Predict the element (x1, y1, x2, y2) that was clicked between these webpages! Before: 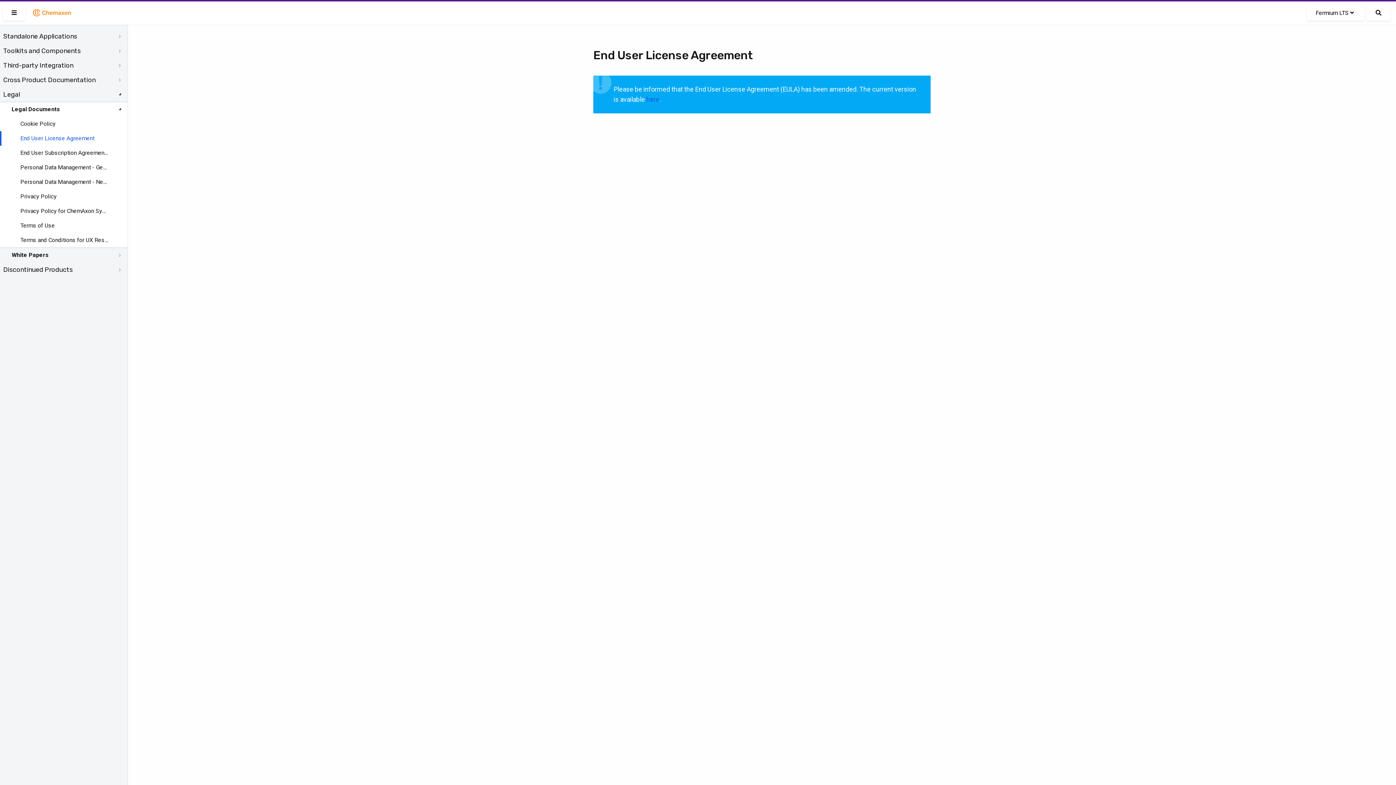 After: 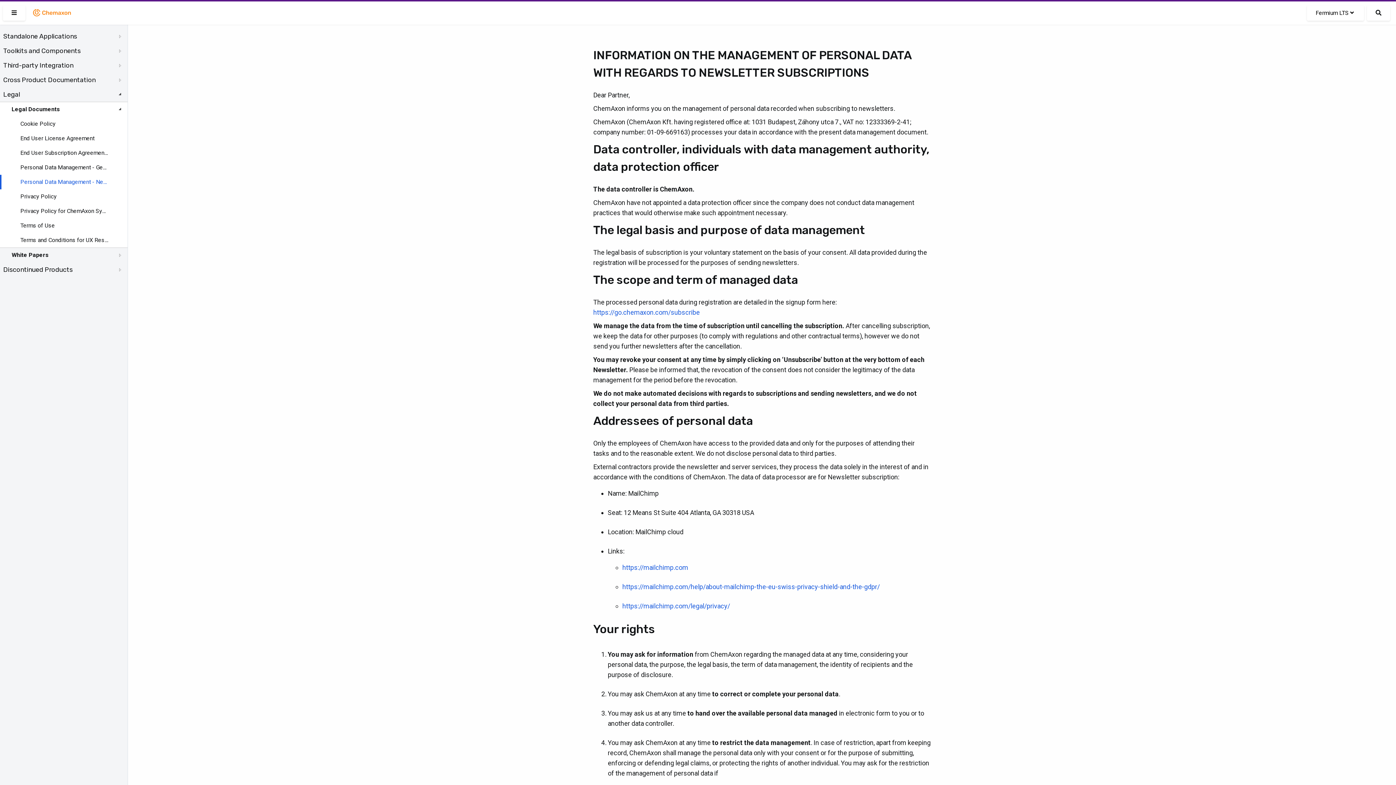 Action: bbox: (20, 177, 108, 186) label: Personal Data Management - Newsletter Subscriptions